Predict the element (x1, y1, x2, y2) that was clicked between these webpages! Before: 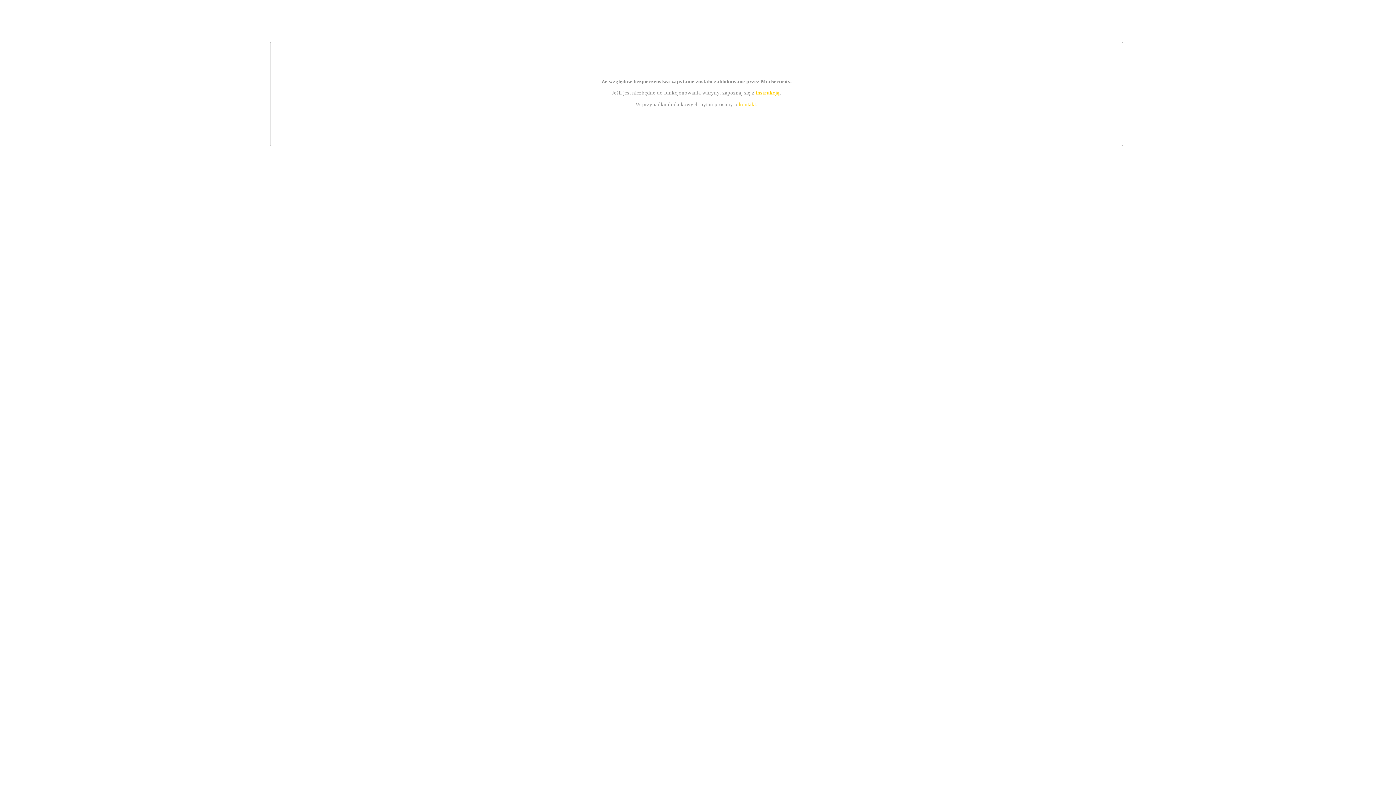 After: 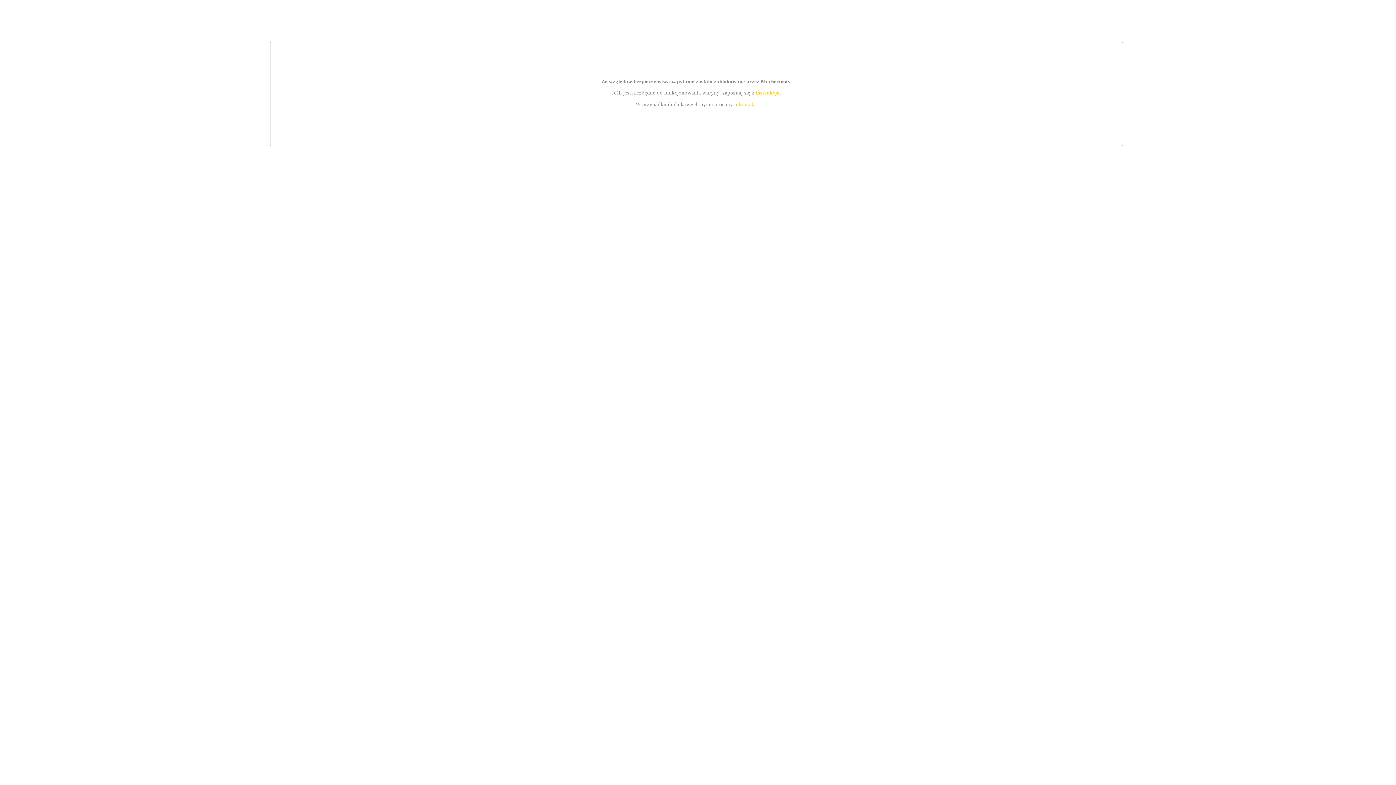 Action: label: instrukcją bbox: (755, 89, 779, 95)